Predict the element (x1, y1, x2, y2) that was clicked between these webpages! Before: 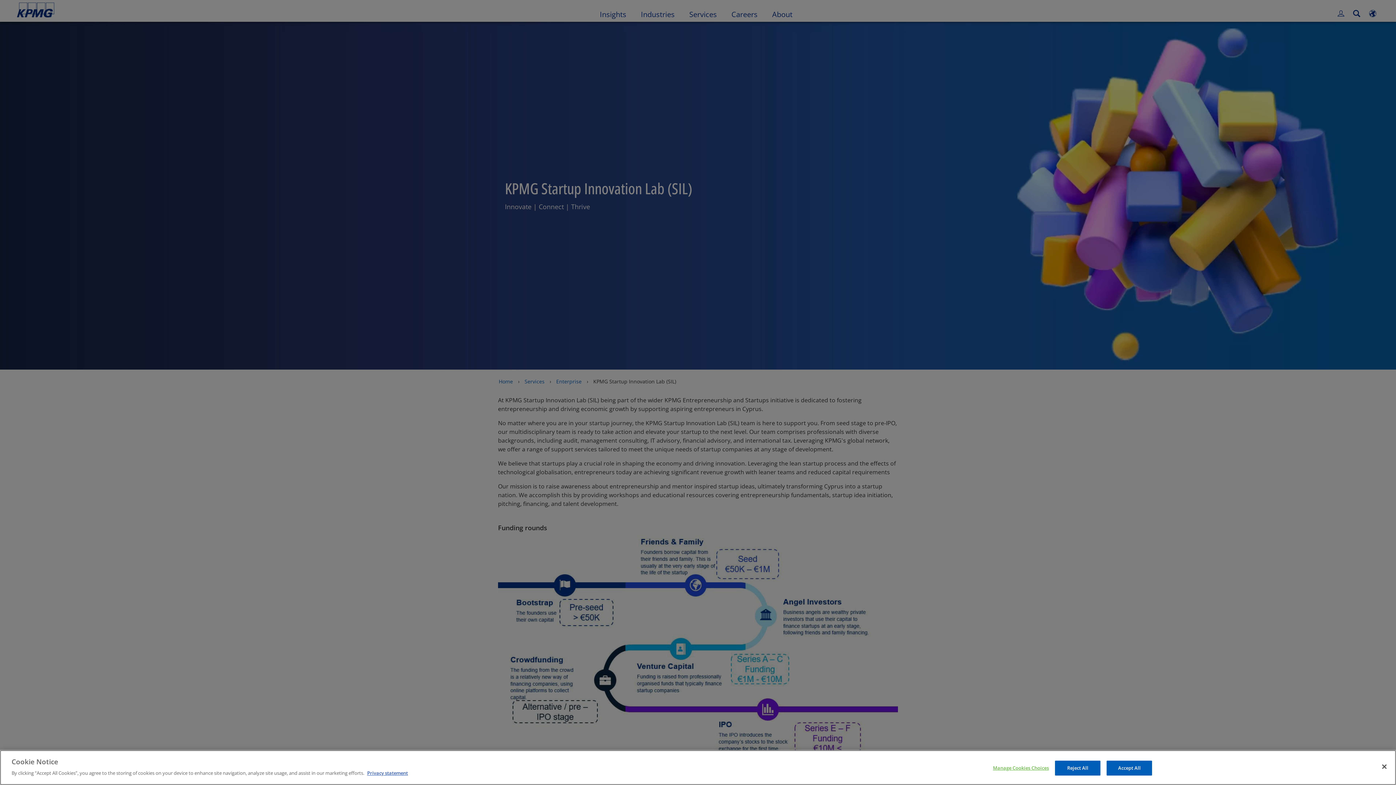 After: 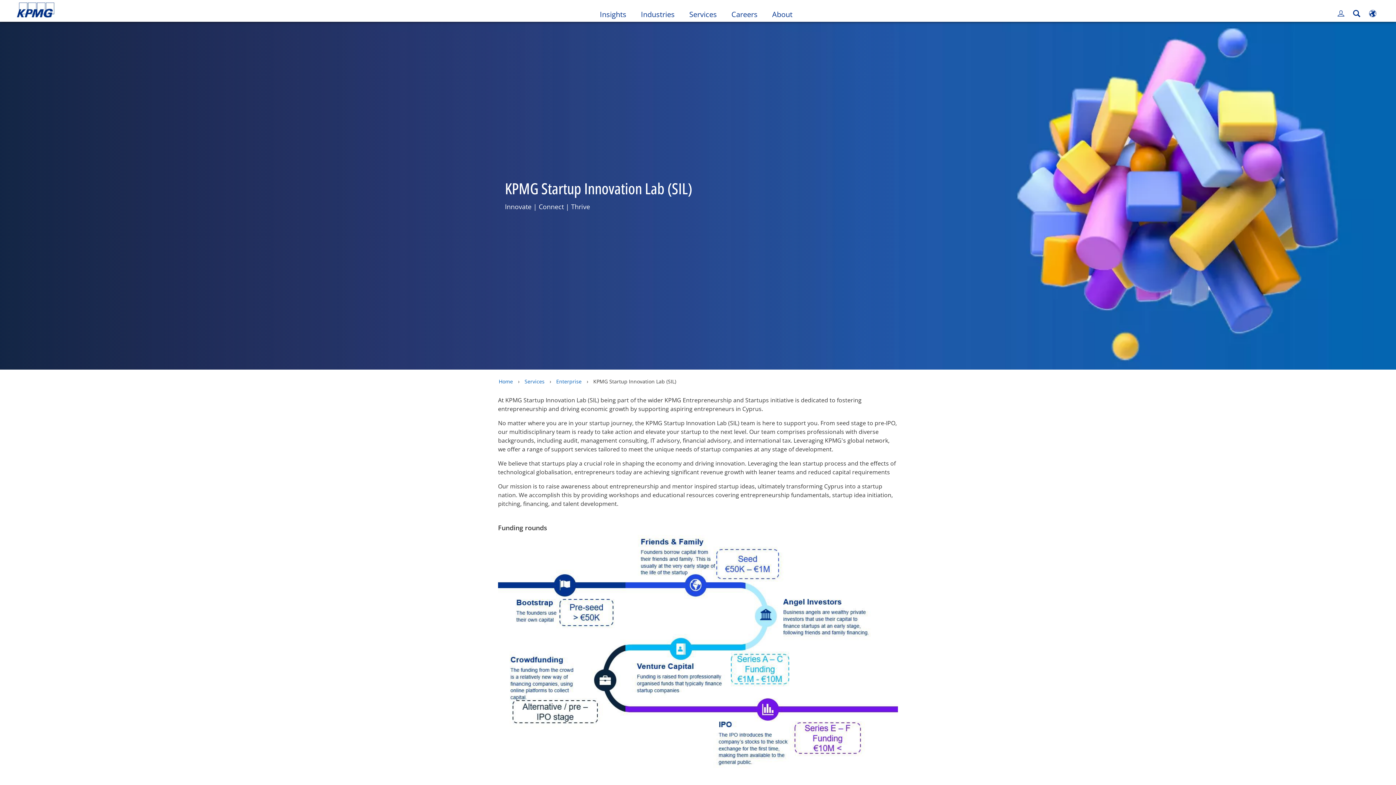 Action: bbox: (1106, 761, 1152, 776) label: Accept All